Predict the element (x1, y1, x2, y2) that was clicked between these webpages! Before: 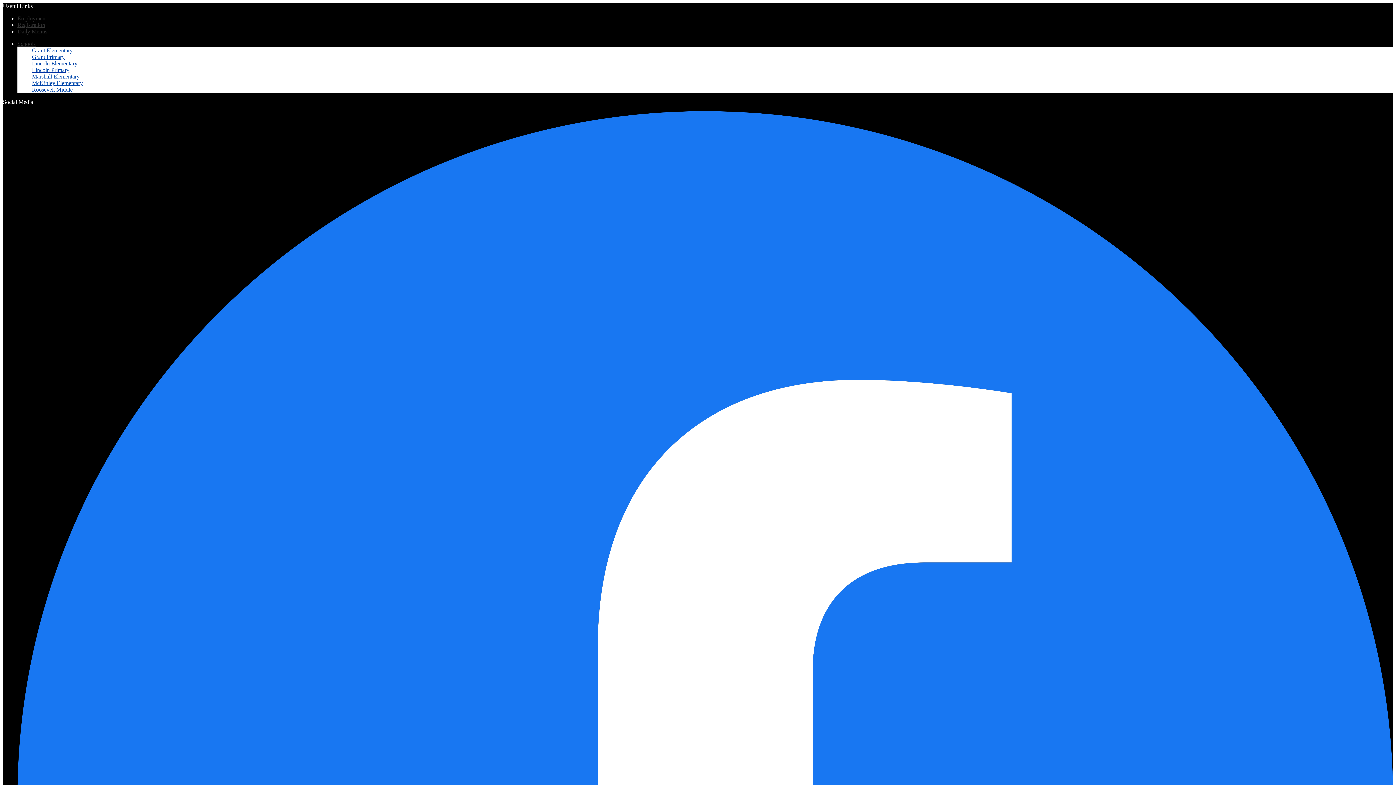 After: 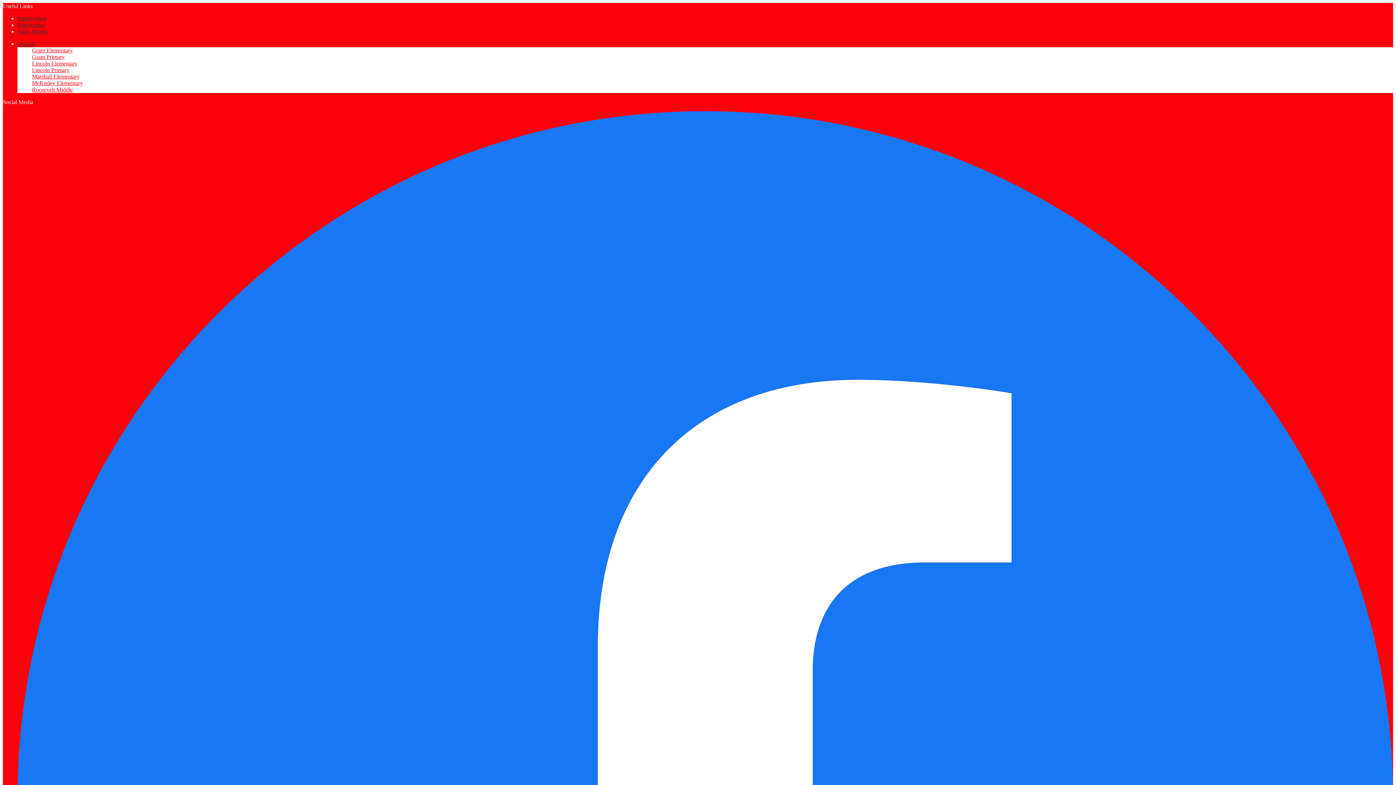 Action: label: Grant Elementary bbox: (32, 47, 72, 53)